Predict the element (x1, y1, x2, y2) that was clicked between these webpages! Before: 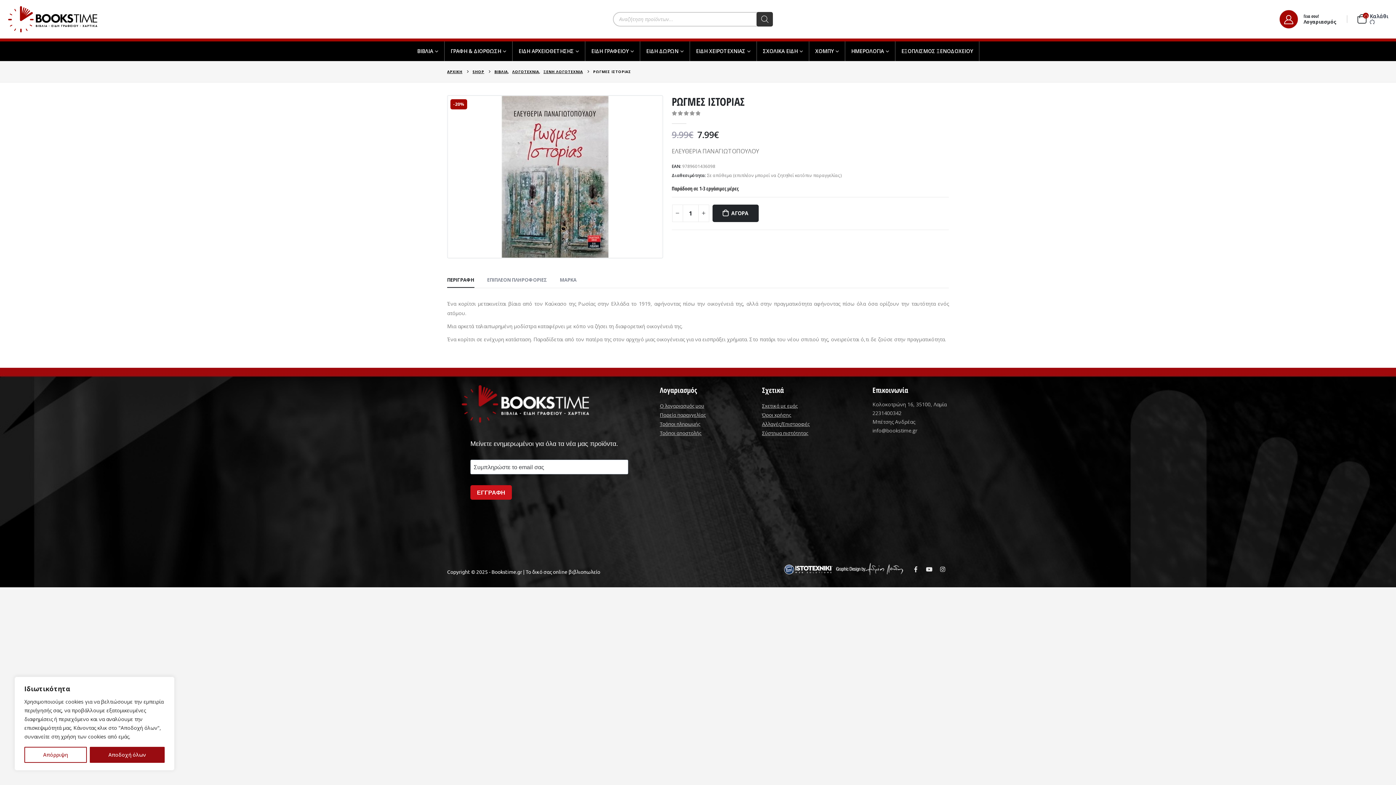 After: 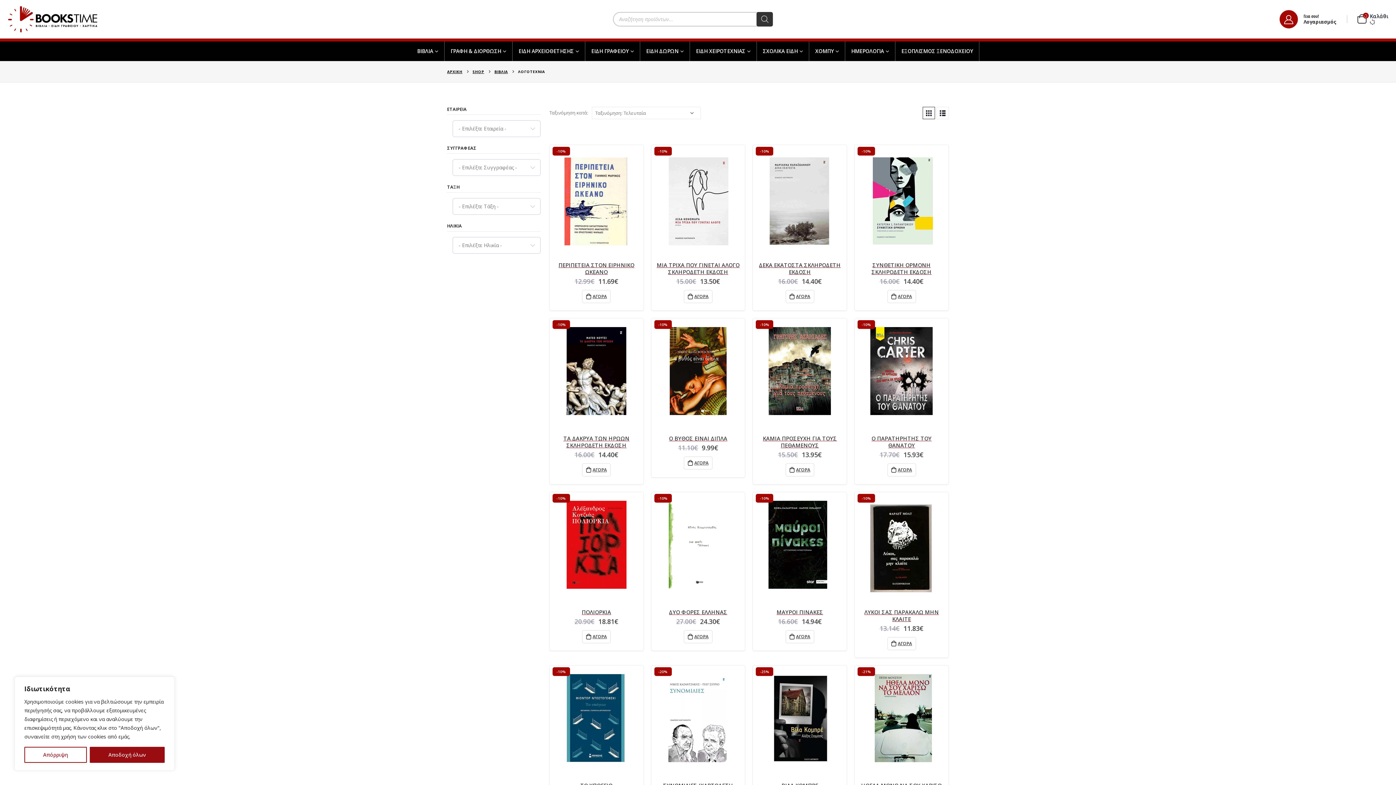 Action: label: ΛΟΓΟΤΕΧΝΙΑ bbox: (512, 67, 539, 76)